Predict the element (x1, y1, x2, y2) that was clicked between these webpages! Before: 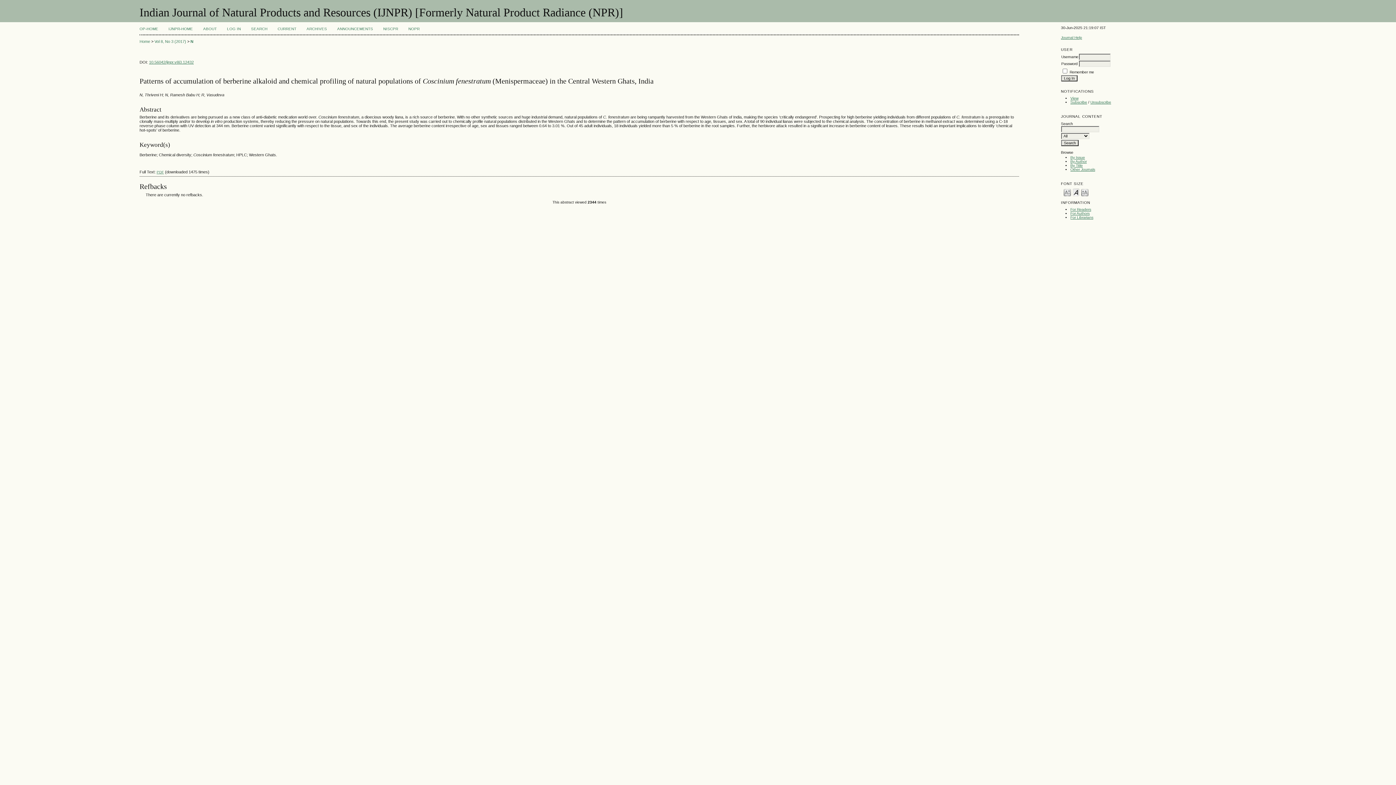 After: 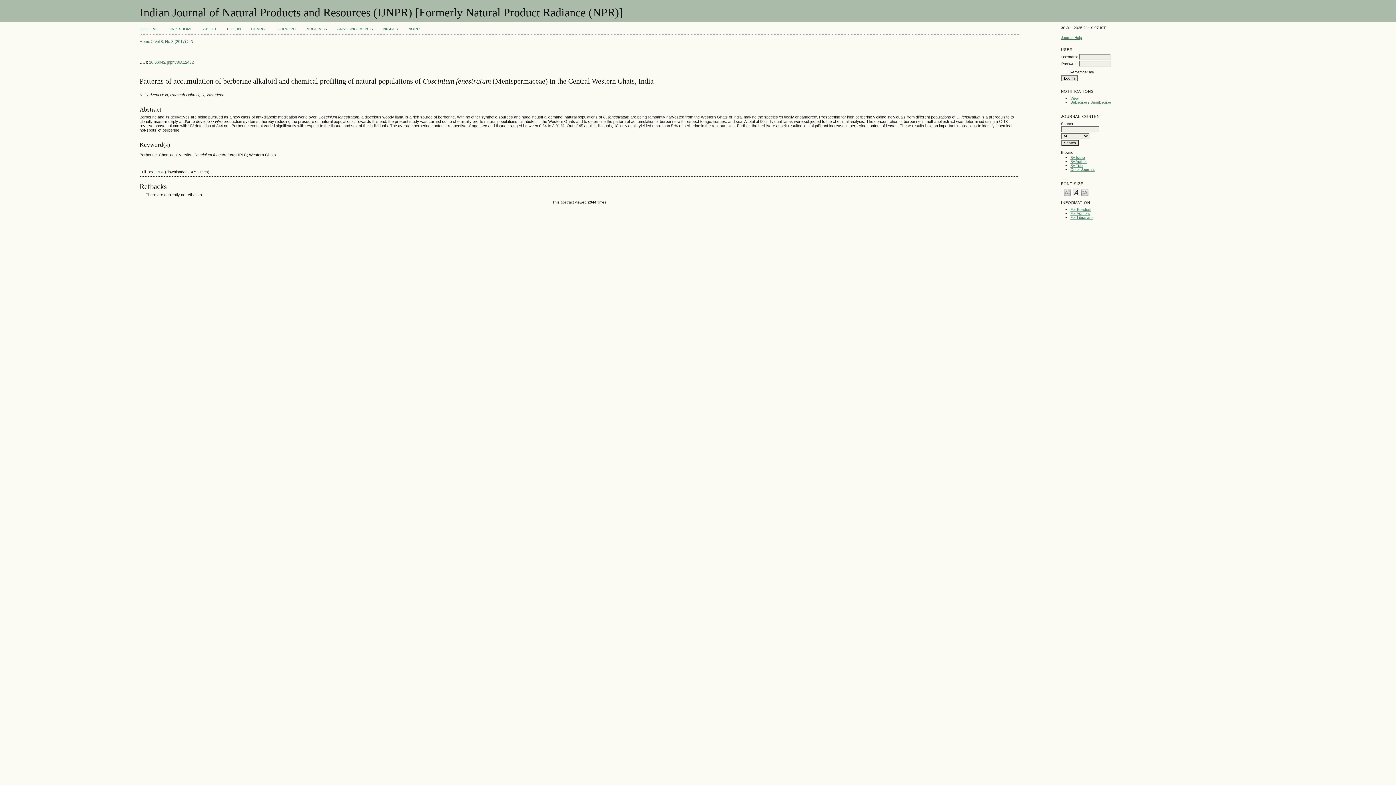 Action: label: Make font size default bbox: (1072, 187, 1080, 196)